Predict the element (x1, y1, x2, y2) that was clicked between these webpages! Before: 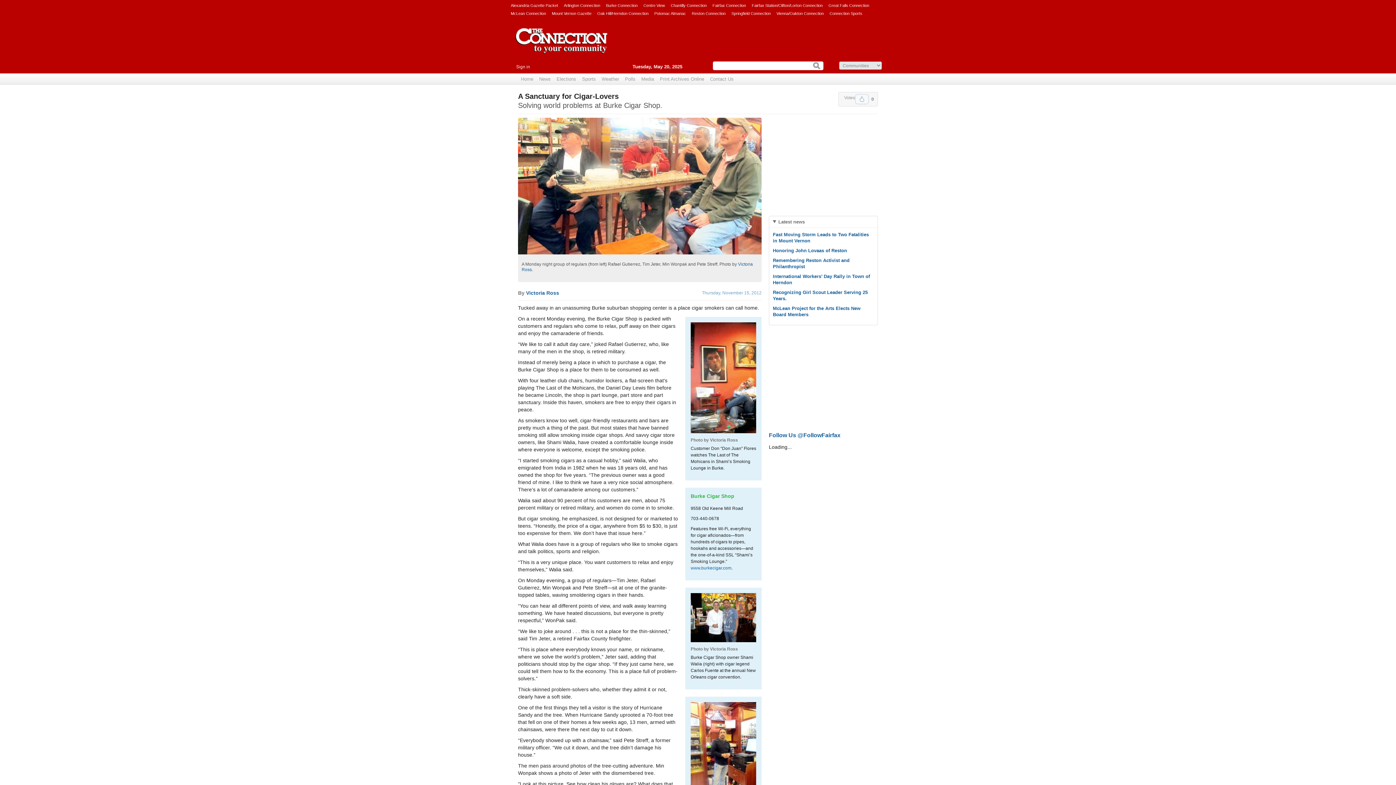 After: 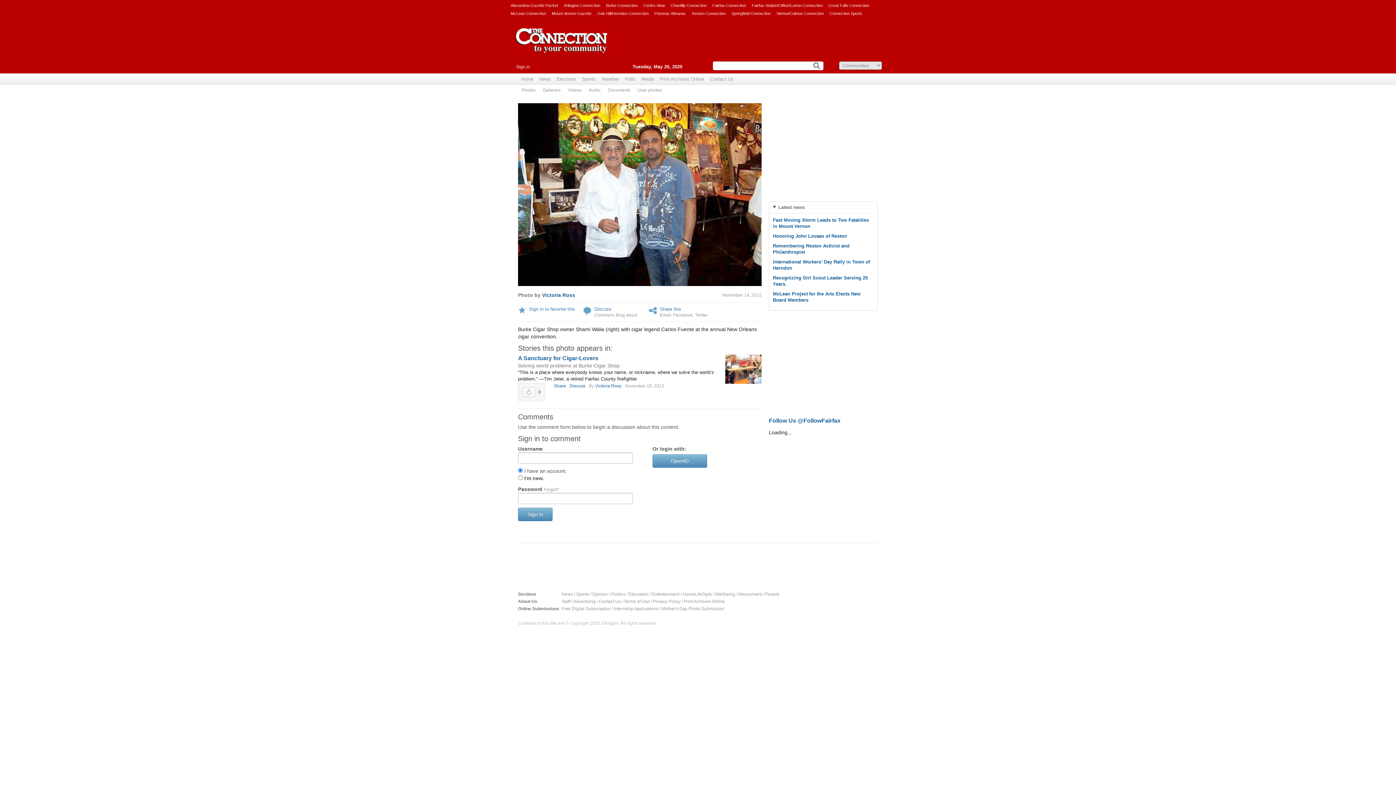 Action: bbox: (690, 638, 756, 643)